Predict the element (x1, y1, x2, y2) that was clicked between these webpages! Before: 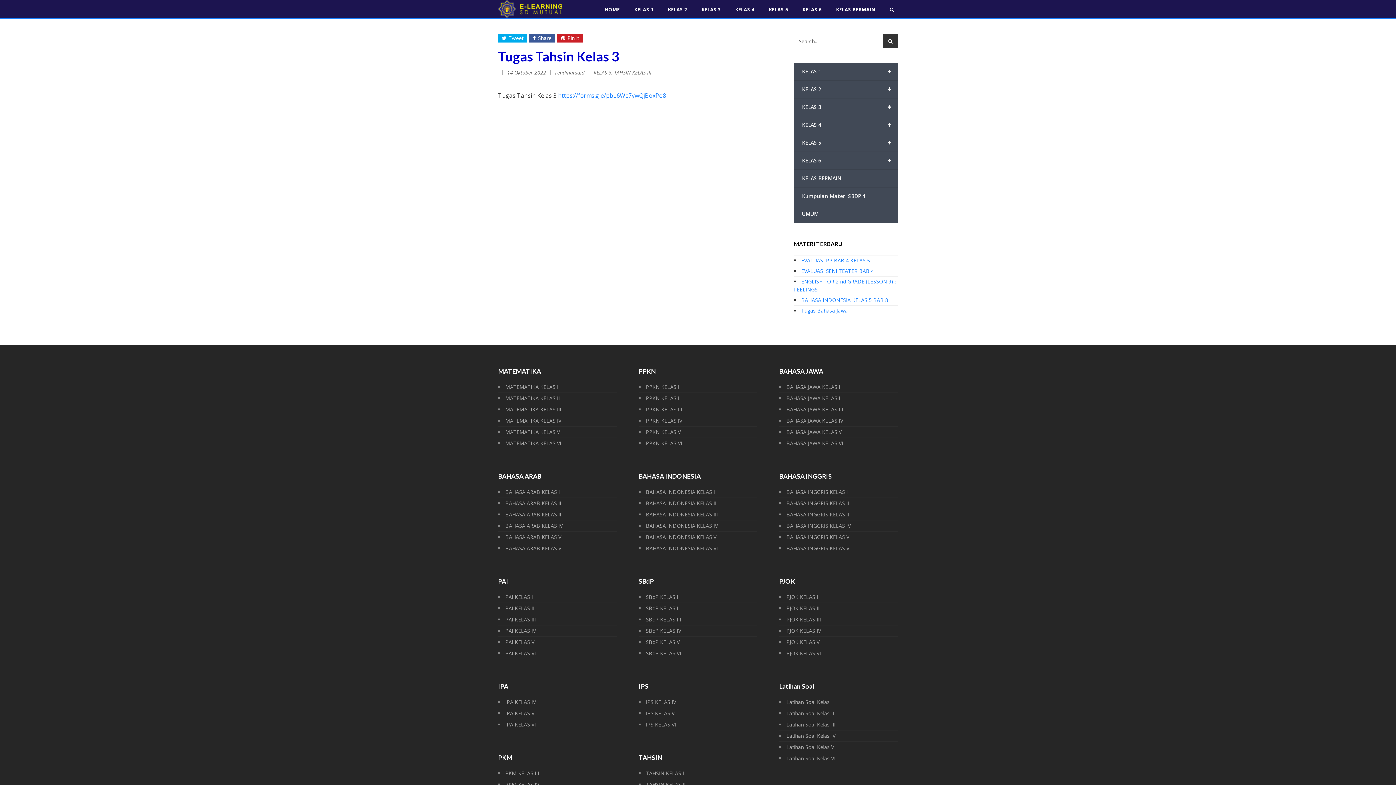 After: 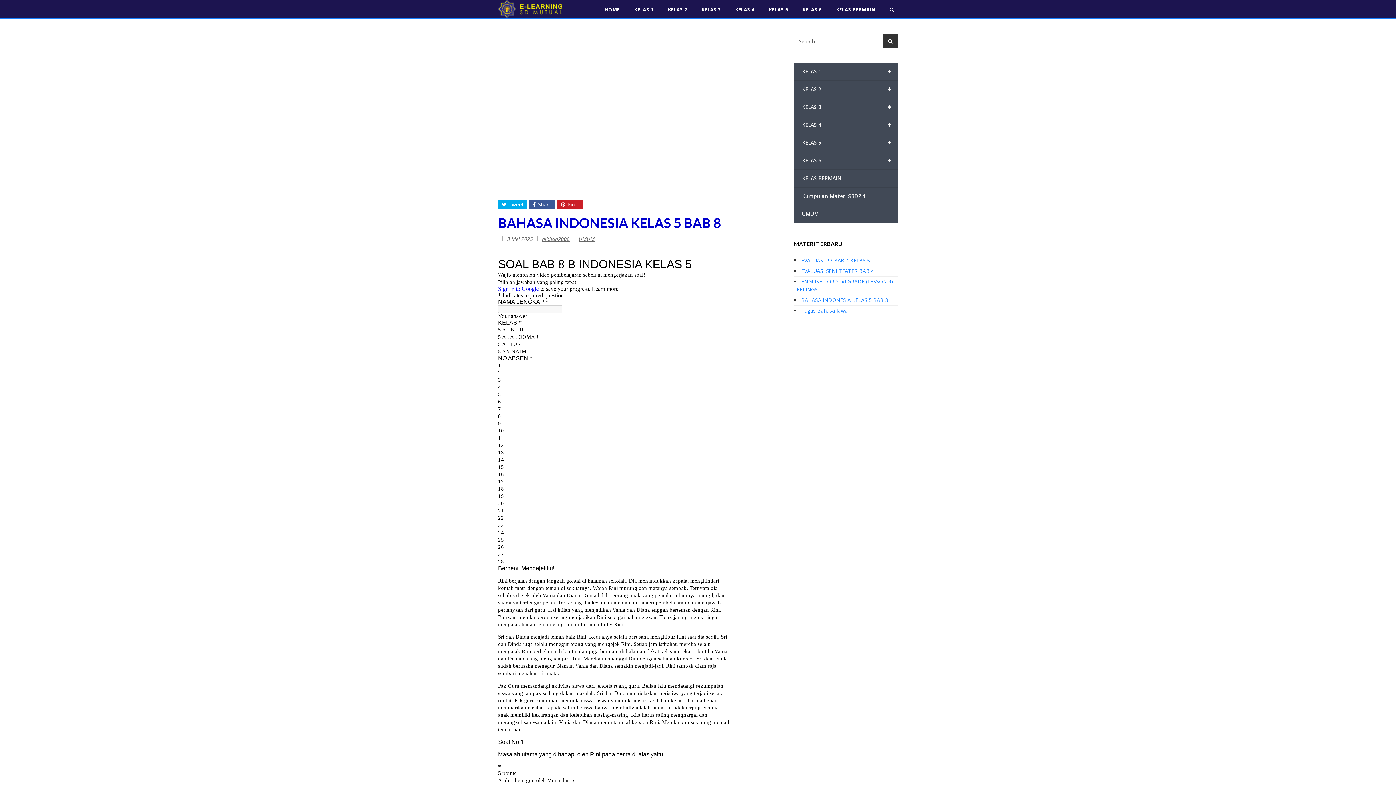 Action: label: BAHASA INDONESIA KELAS 5 BAB 8 bbox: (801, 296, 888, 303)